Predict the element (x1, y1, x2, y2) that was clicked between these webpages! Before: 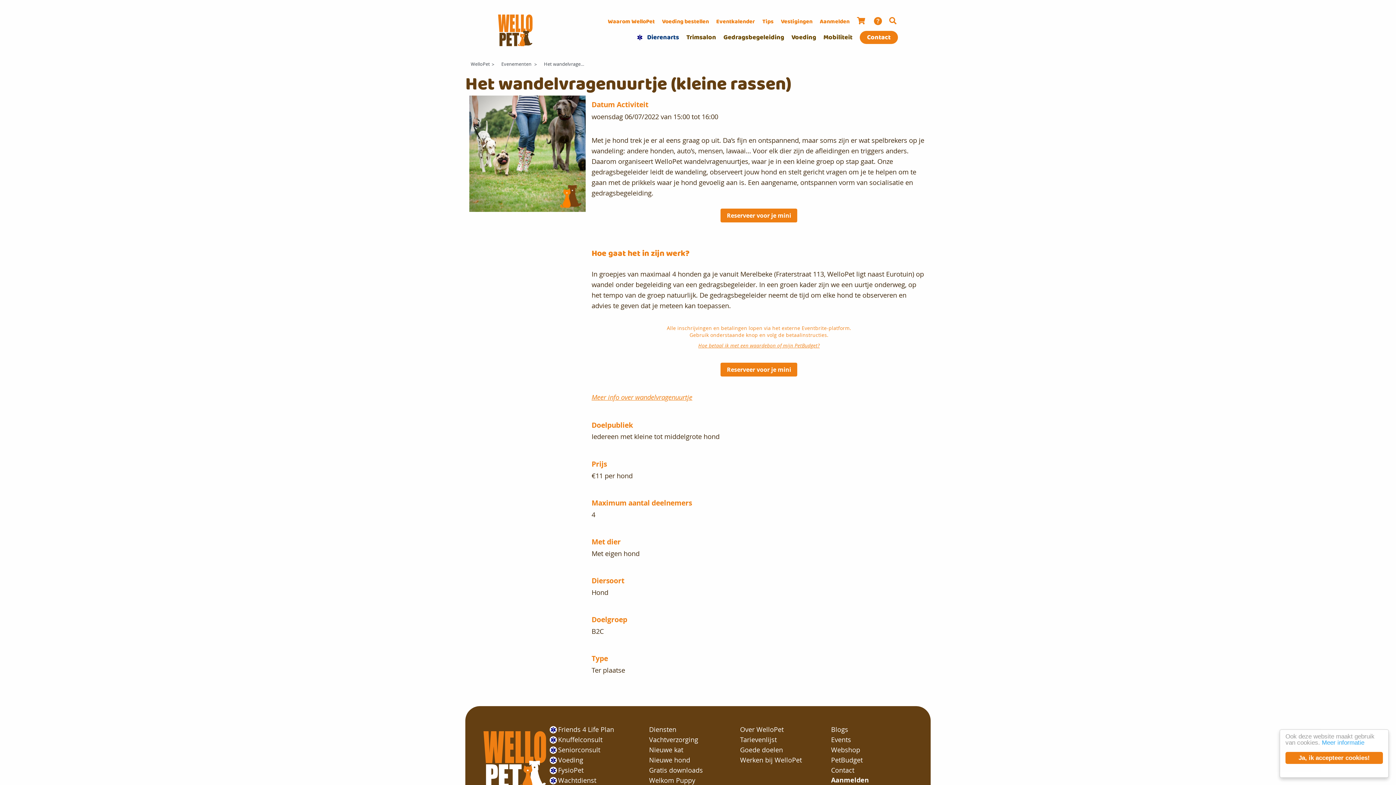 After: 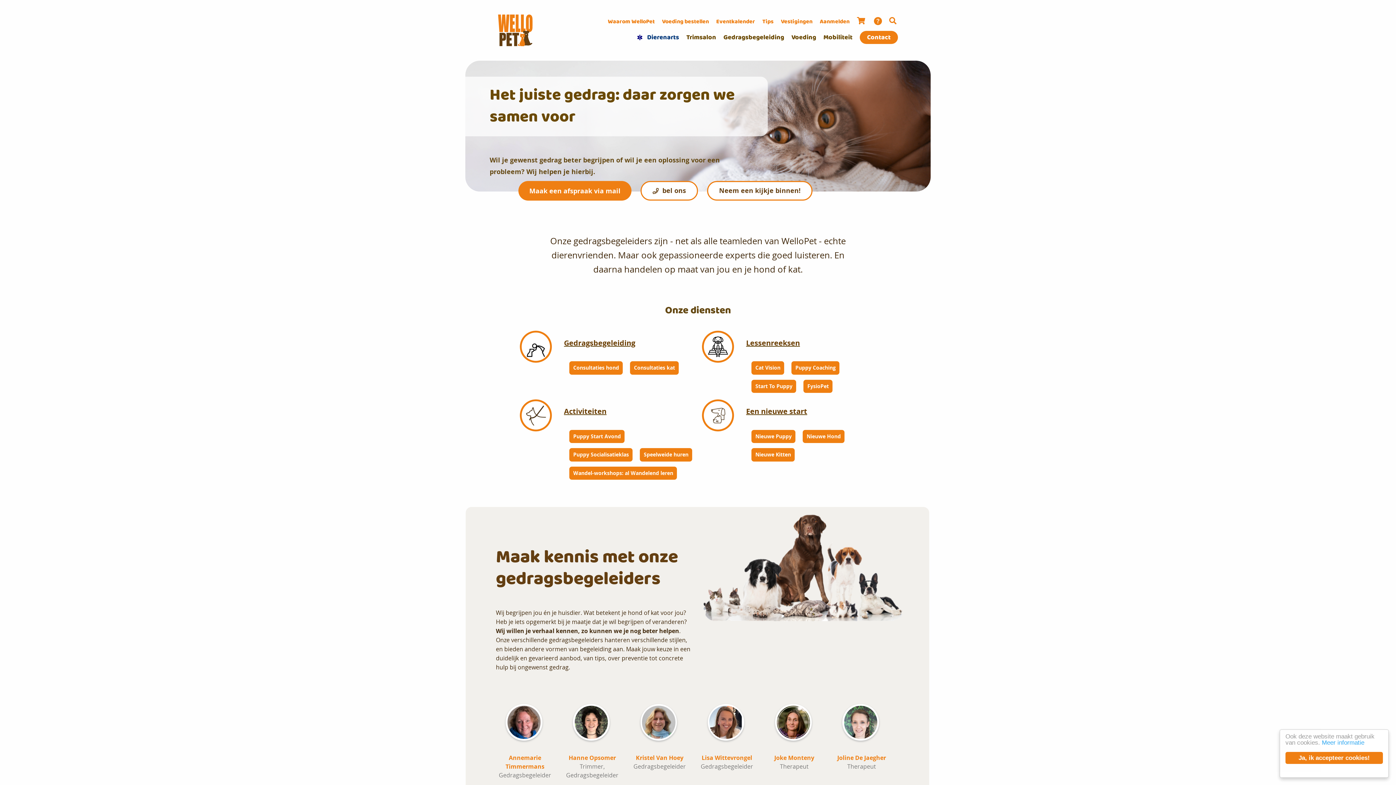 Action: label: Gedragsbegeleiding bbox: (716, 32, 784, 42)